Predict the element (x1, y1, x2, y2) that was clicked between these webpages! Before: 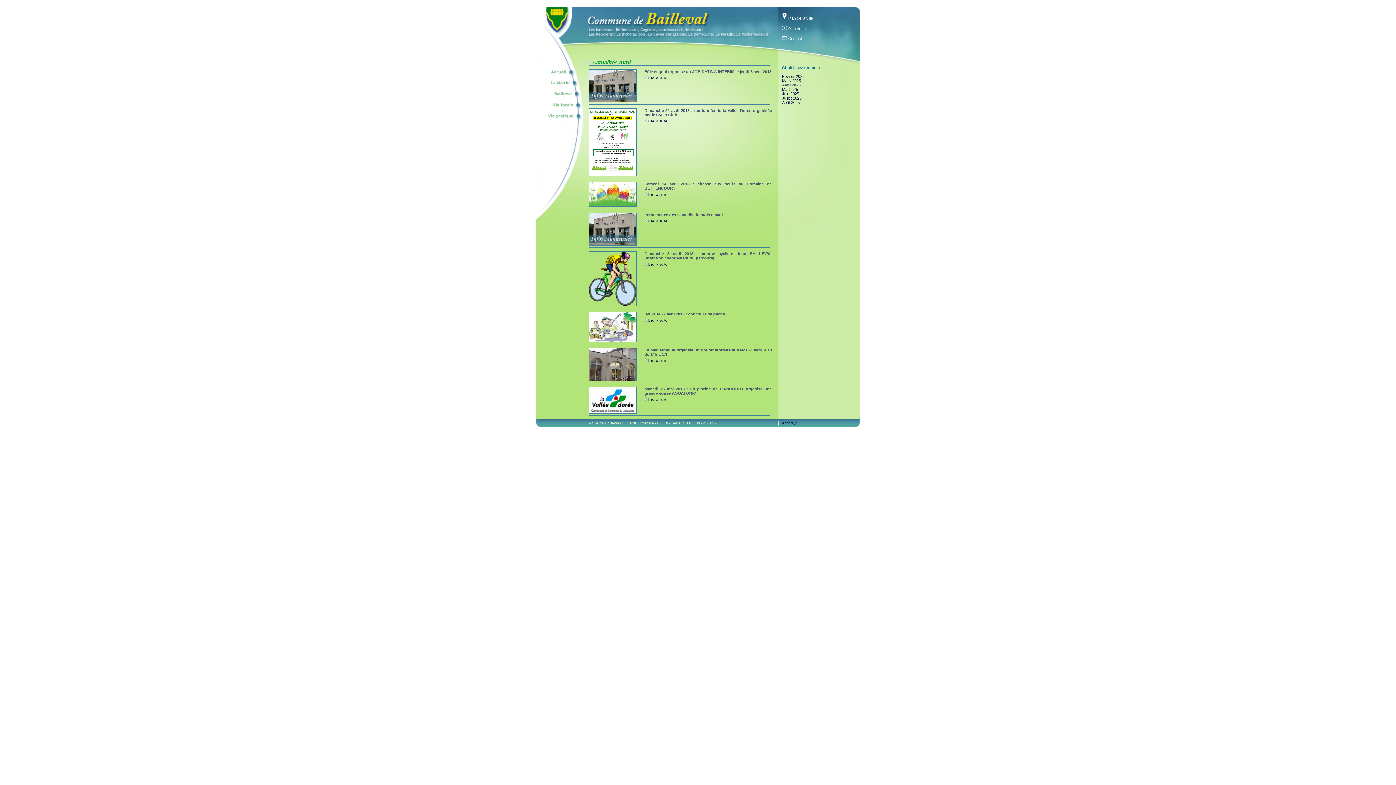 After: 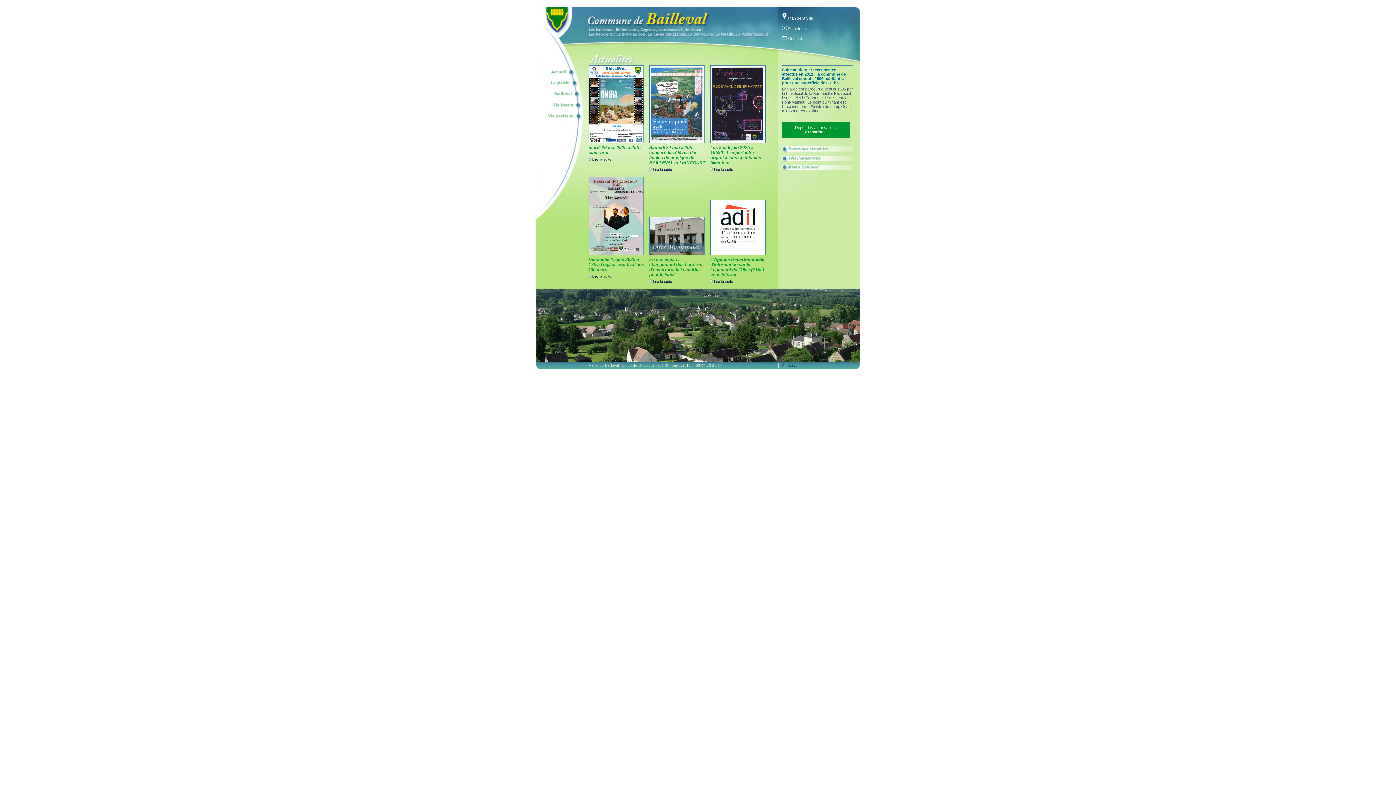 Action: bbox: (536, 72, 588, 77)